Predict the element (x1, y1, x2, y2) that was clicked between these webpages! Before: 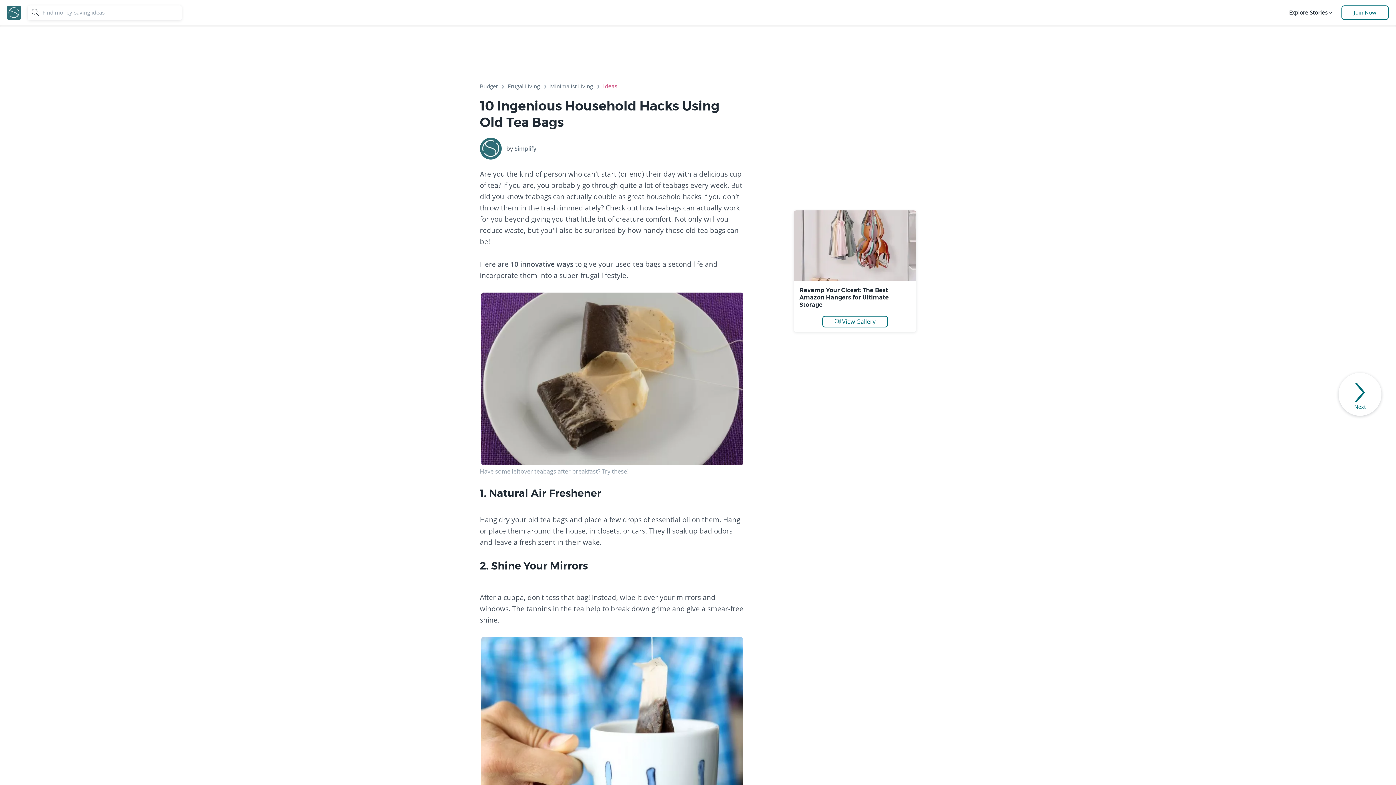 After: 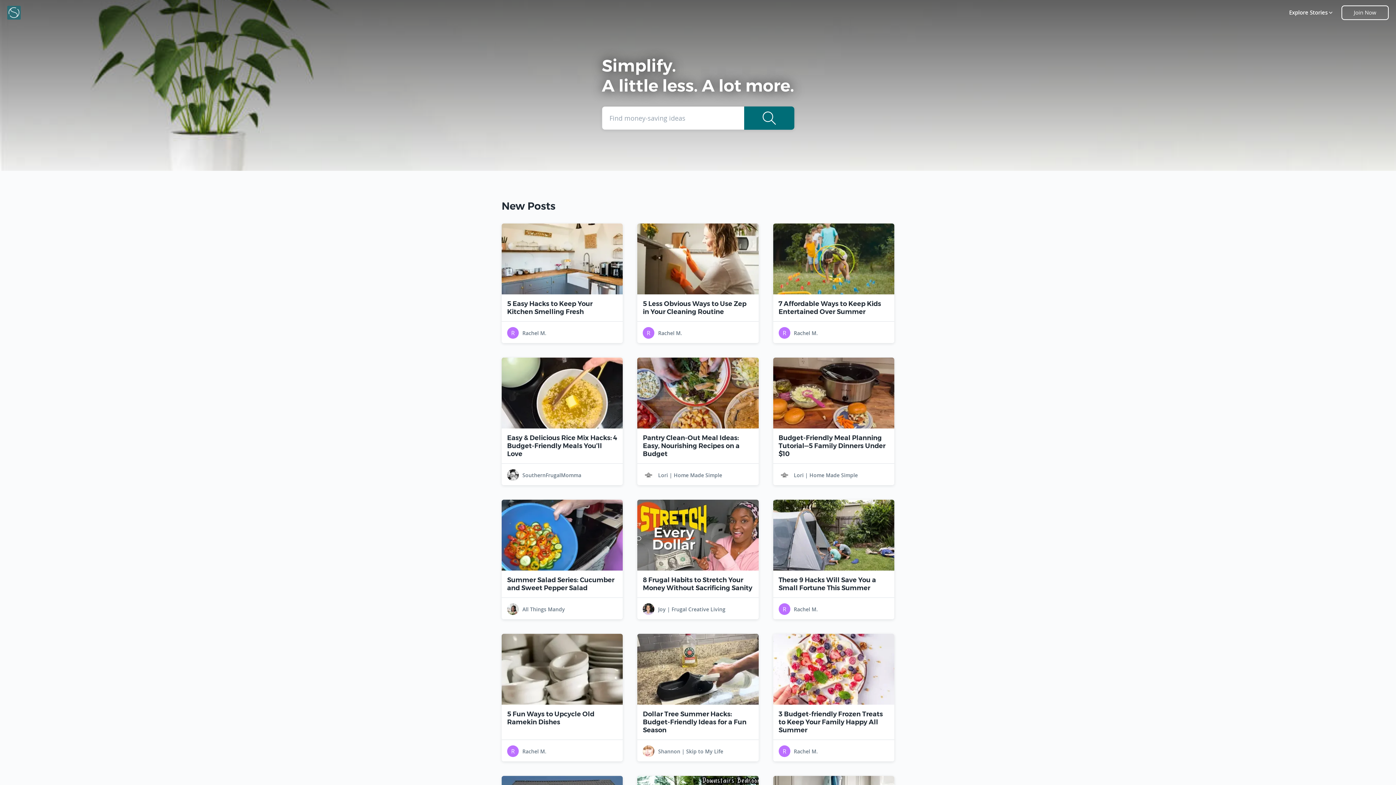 Action: label: Home bbox: (7, 5, 20, 19)